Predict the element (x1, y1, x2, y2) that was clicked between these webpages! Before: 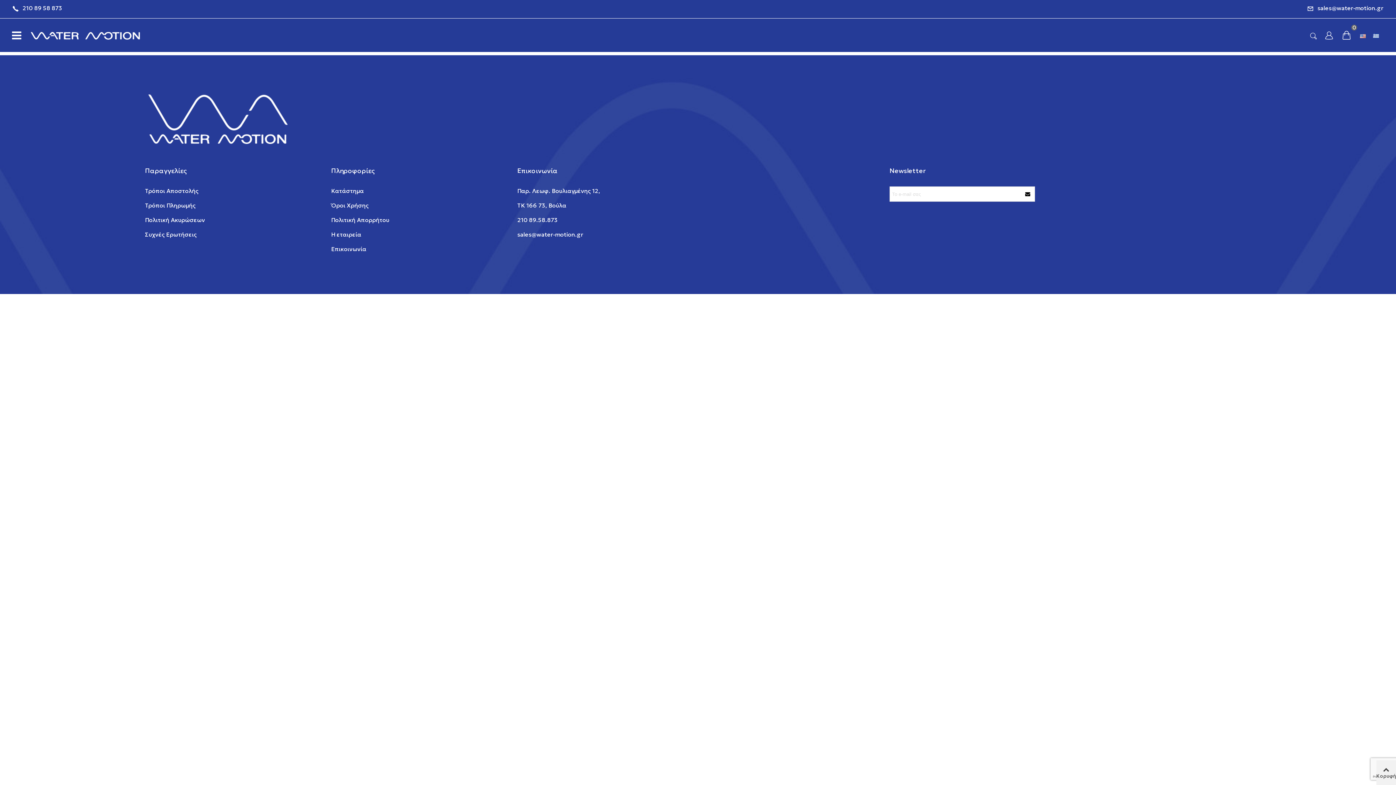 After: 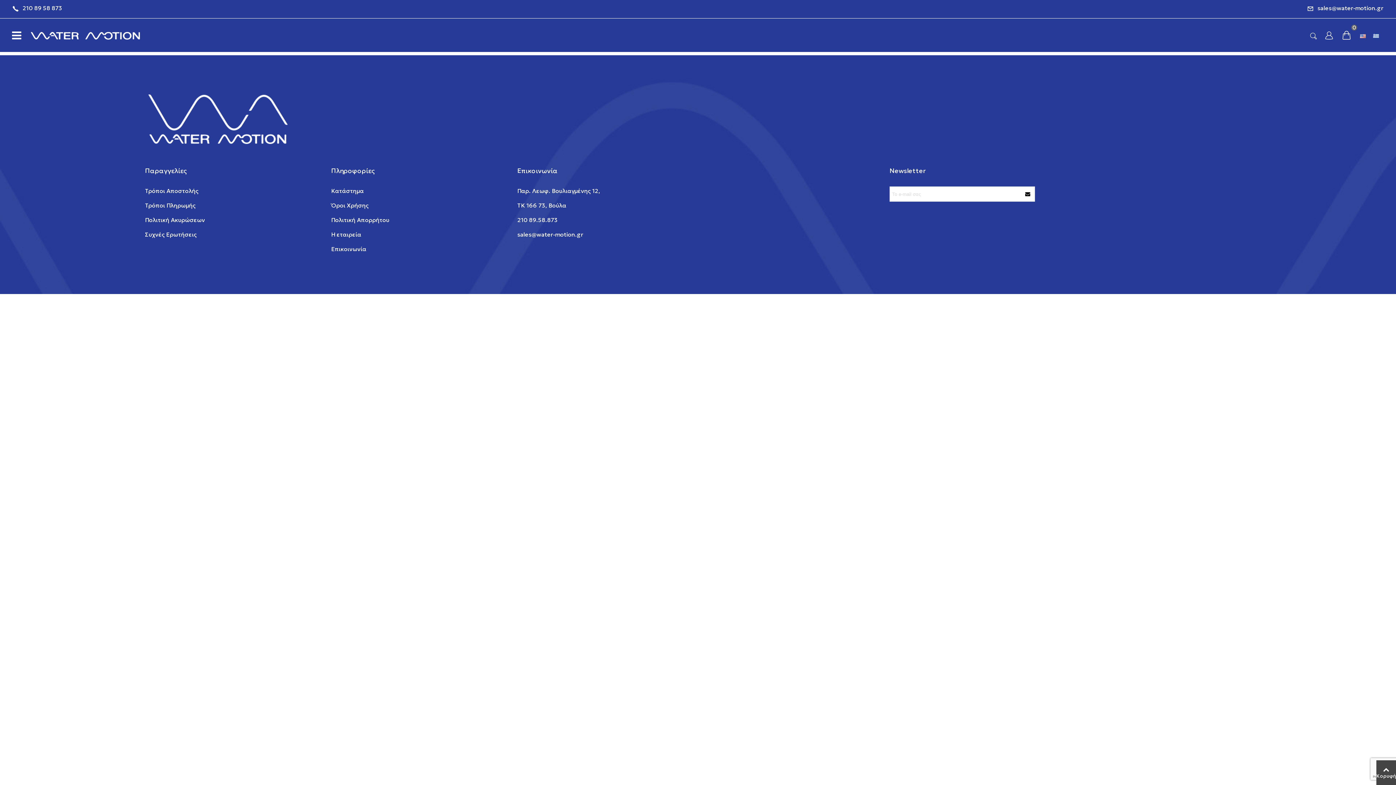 Action: bbox: (1376, 760, 1396, 785) label: Κορυφή